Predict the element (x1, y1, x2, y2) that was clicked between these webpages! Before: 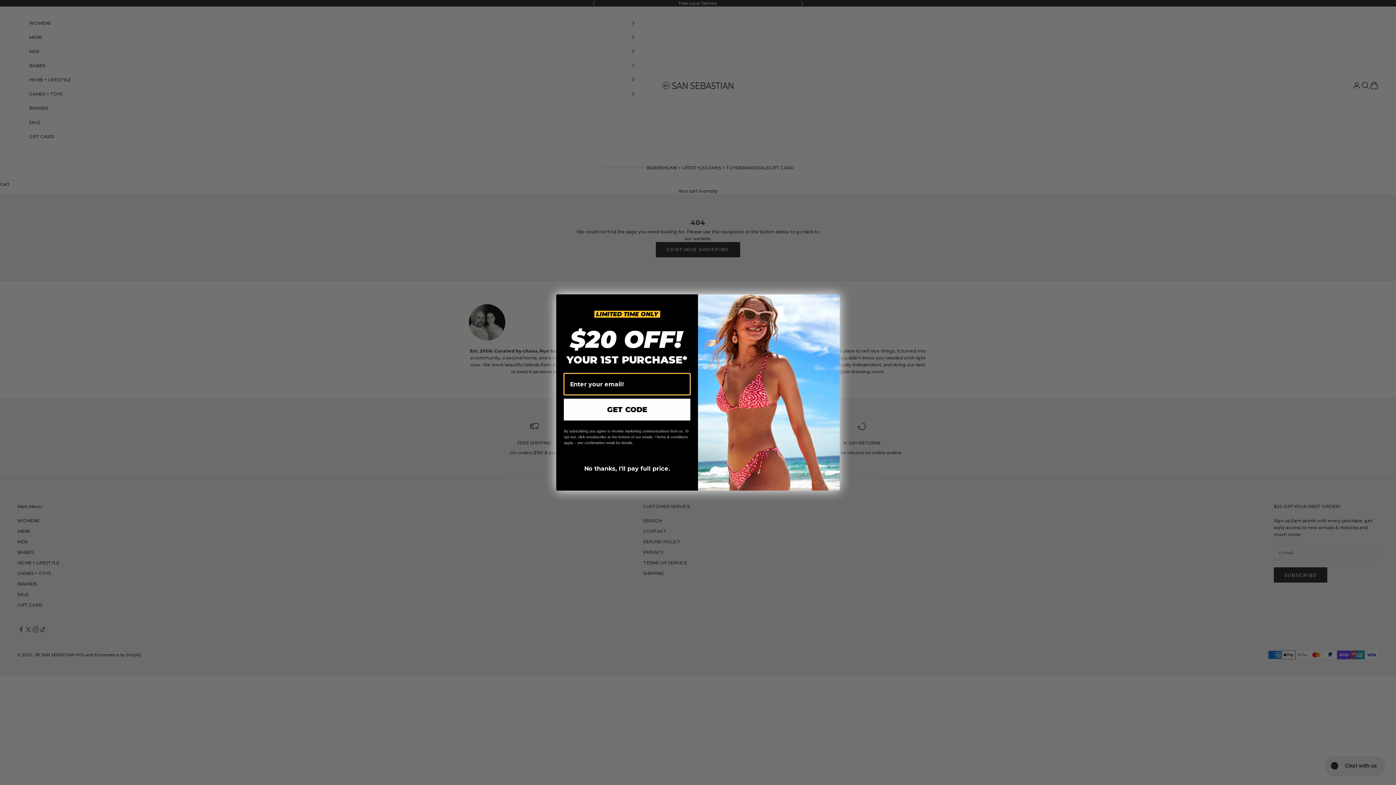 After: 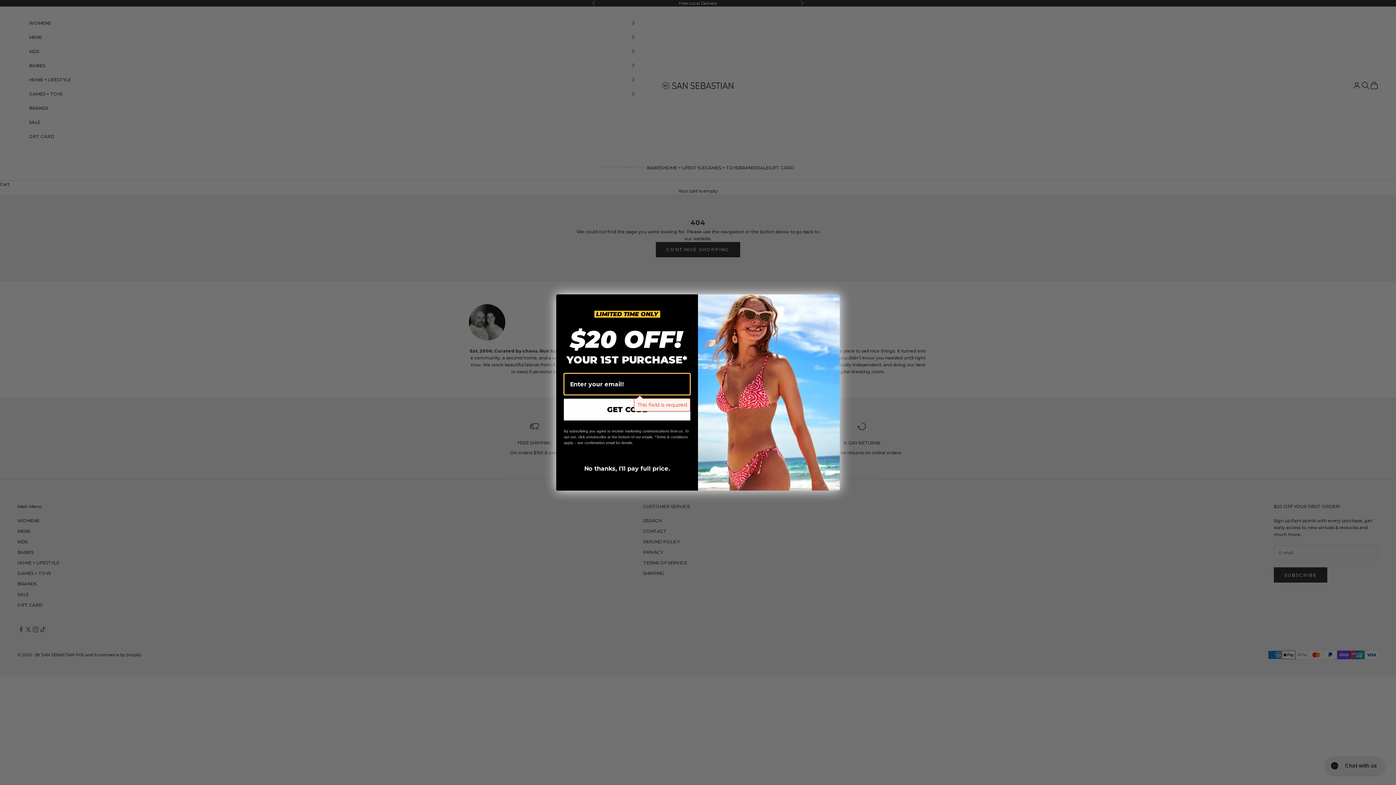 Action: bbox: (564, 420, 690, 441) label: GET CODE